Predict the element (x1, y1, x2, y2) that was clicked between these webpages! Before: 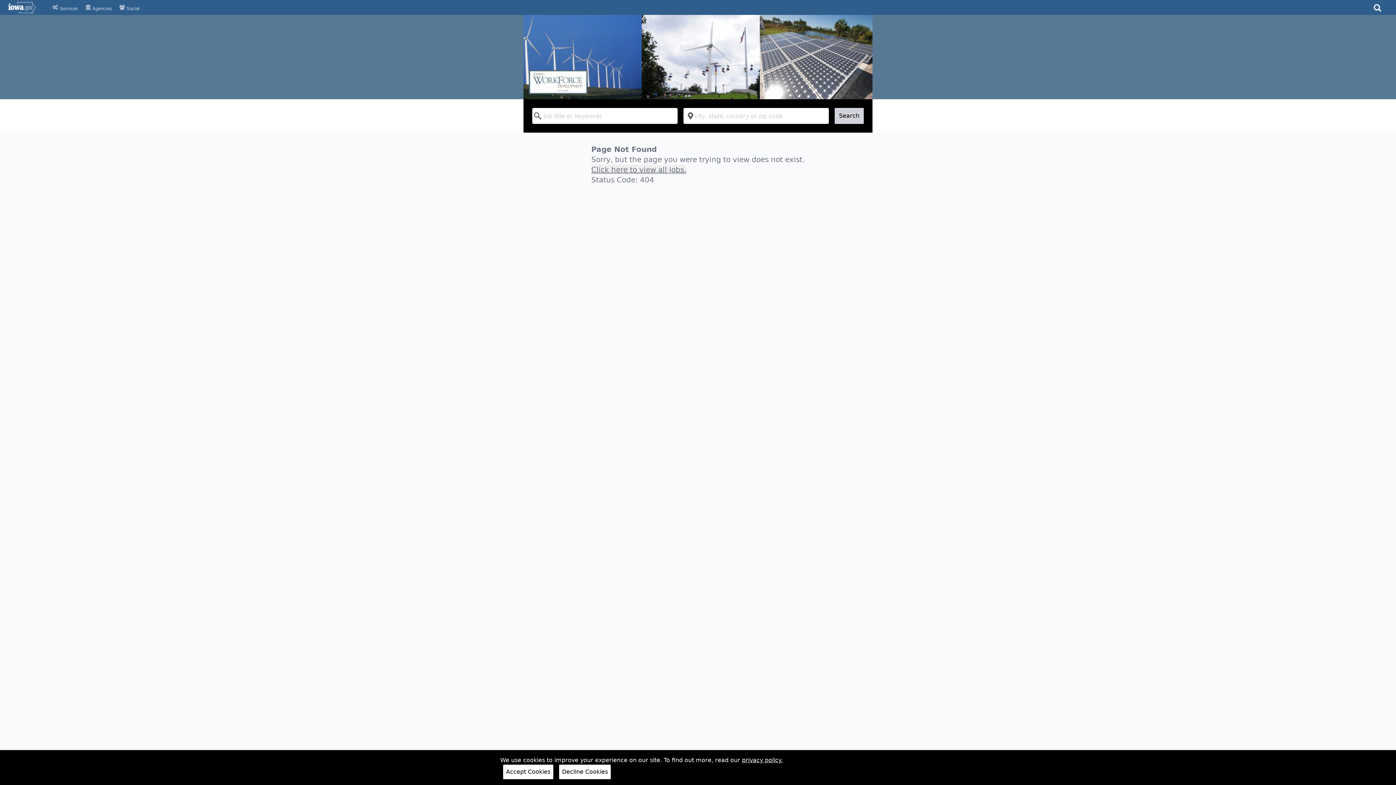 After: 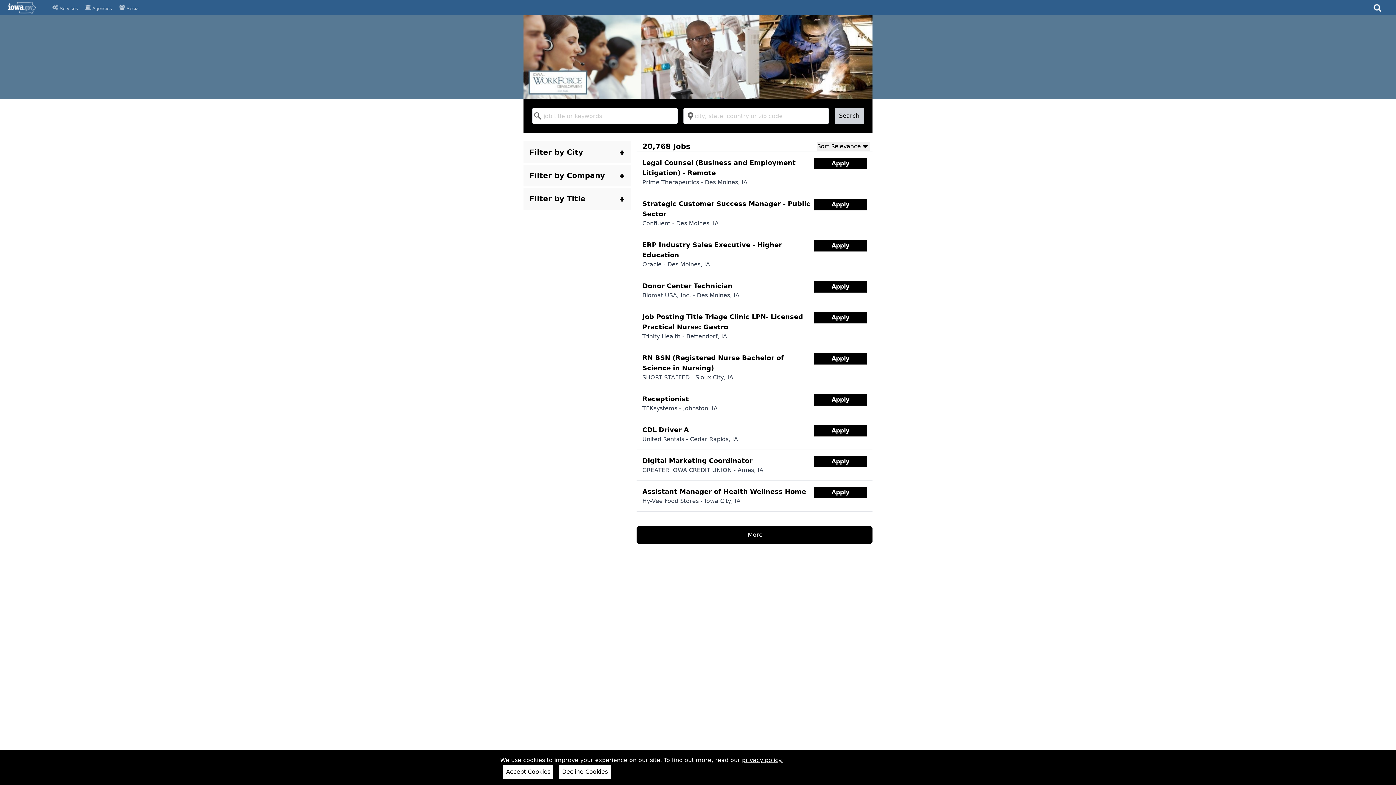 Action: label: Work In Iowa bbox: (523, 14, 872, 99)